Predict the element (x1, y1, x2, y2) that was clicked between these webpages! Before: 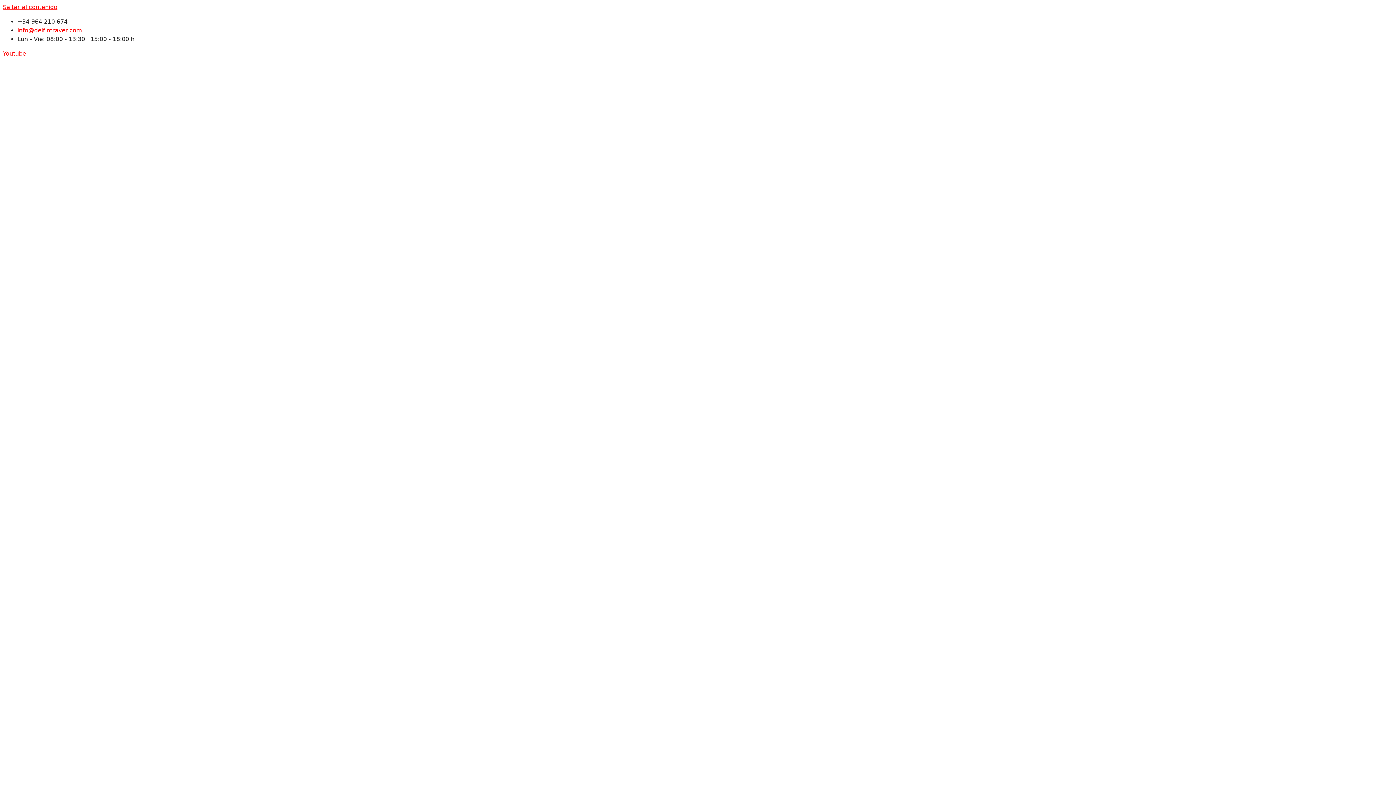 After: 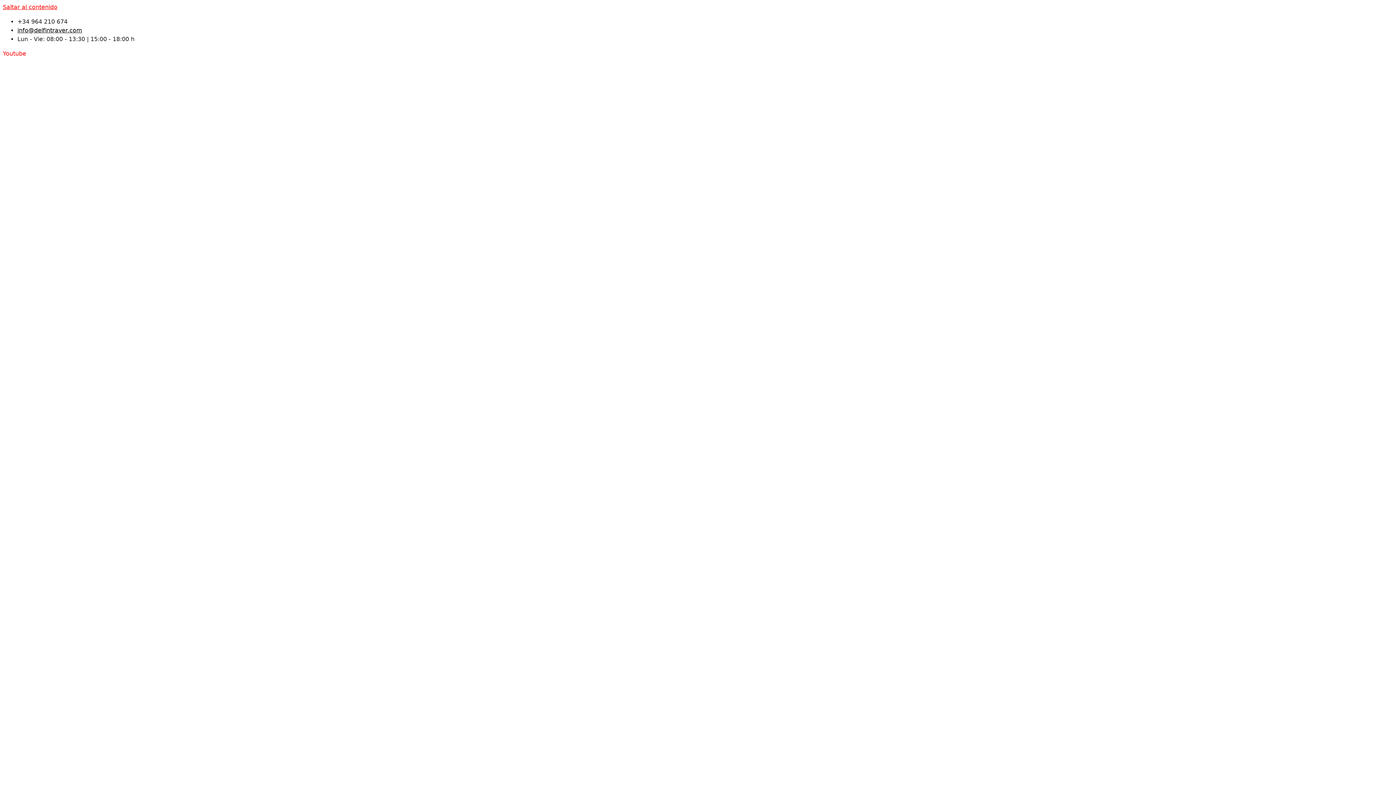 Action: bbox: (17, 26, 82, 33) label: info@delfintraver.com